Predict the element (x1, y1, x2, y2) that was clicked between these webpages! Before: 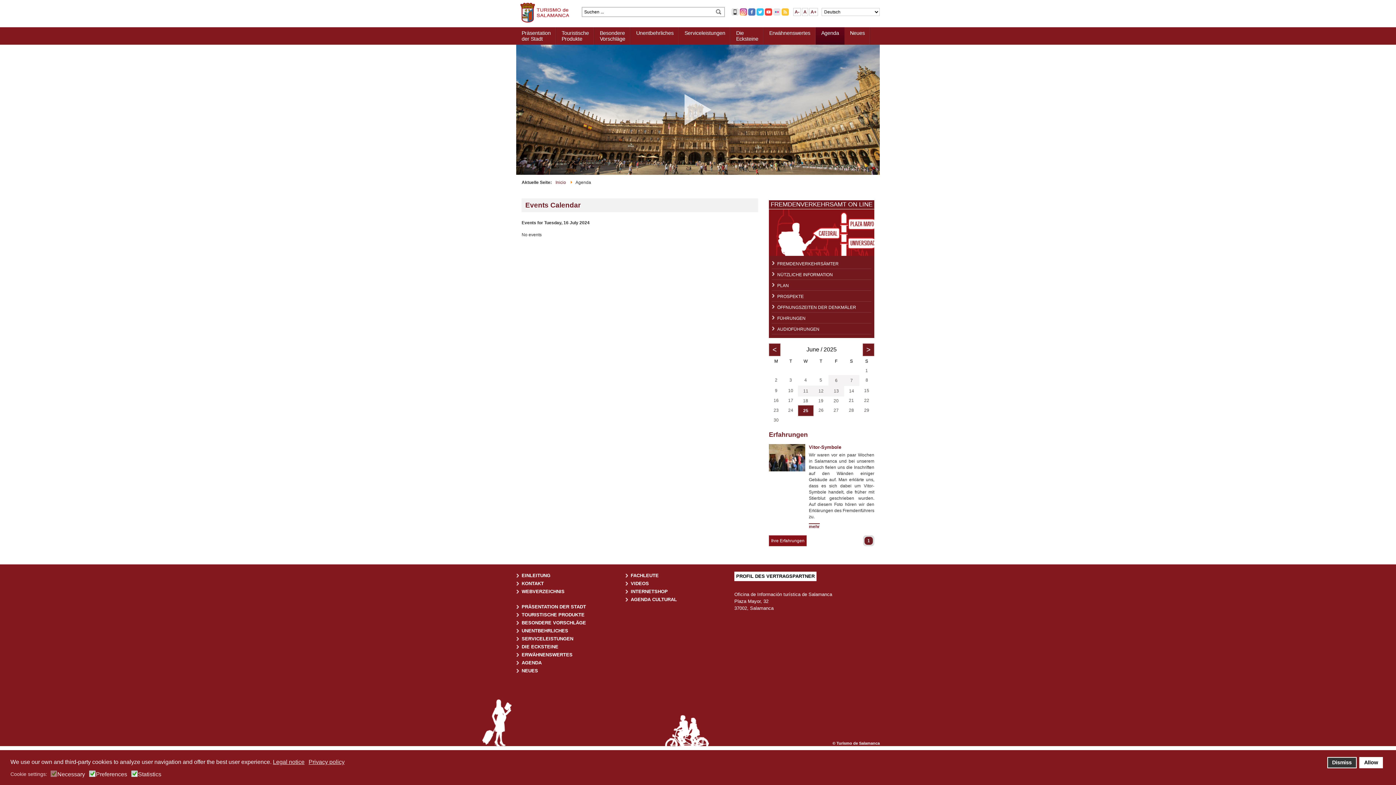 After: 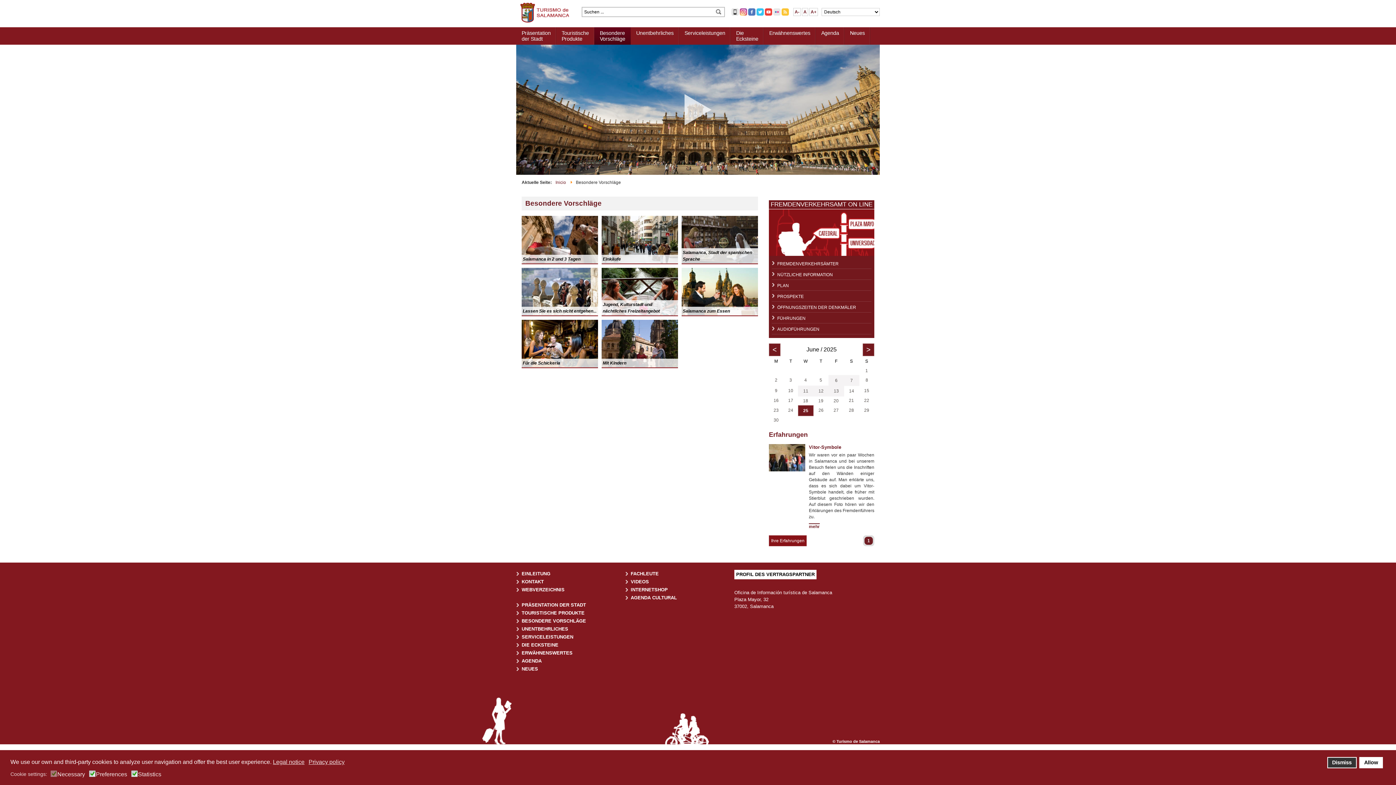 Action: label: BESONDERE VORSCHLÄGE bbox: (521, 620, 586, 625)